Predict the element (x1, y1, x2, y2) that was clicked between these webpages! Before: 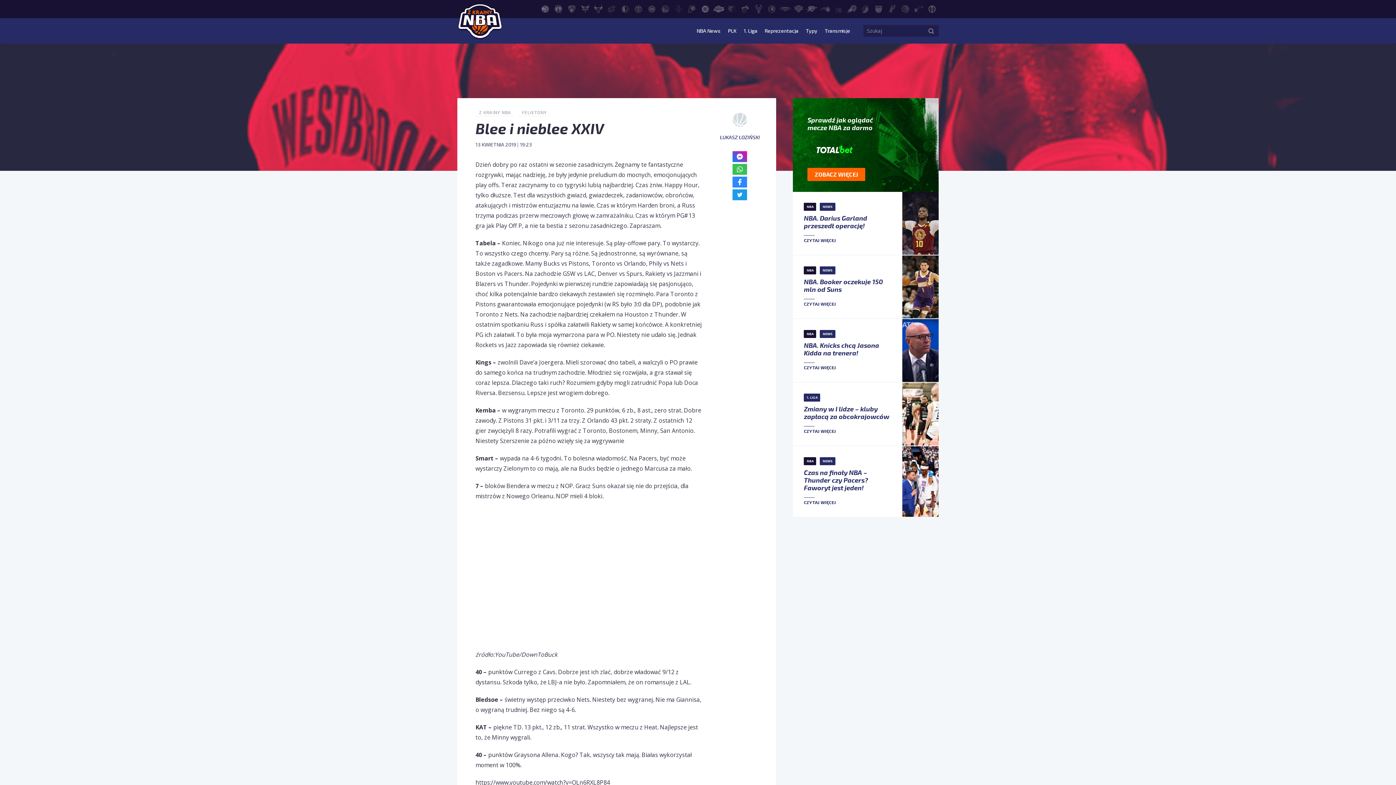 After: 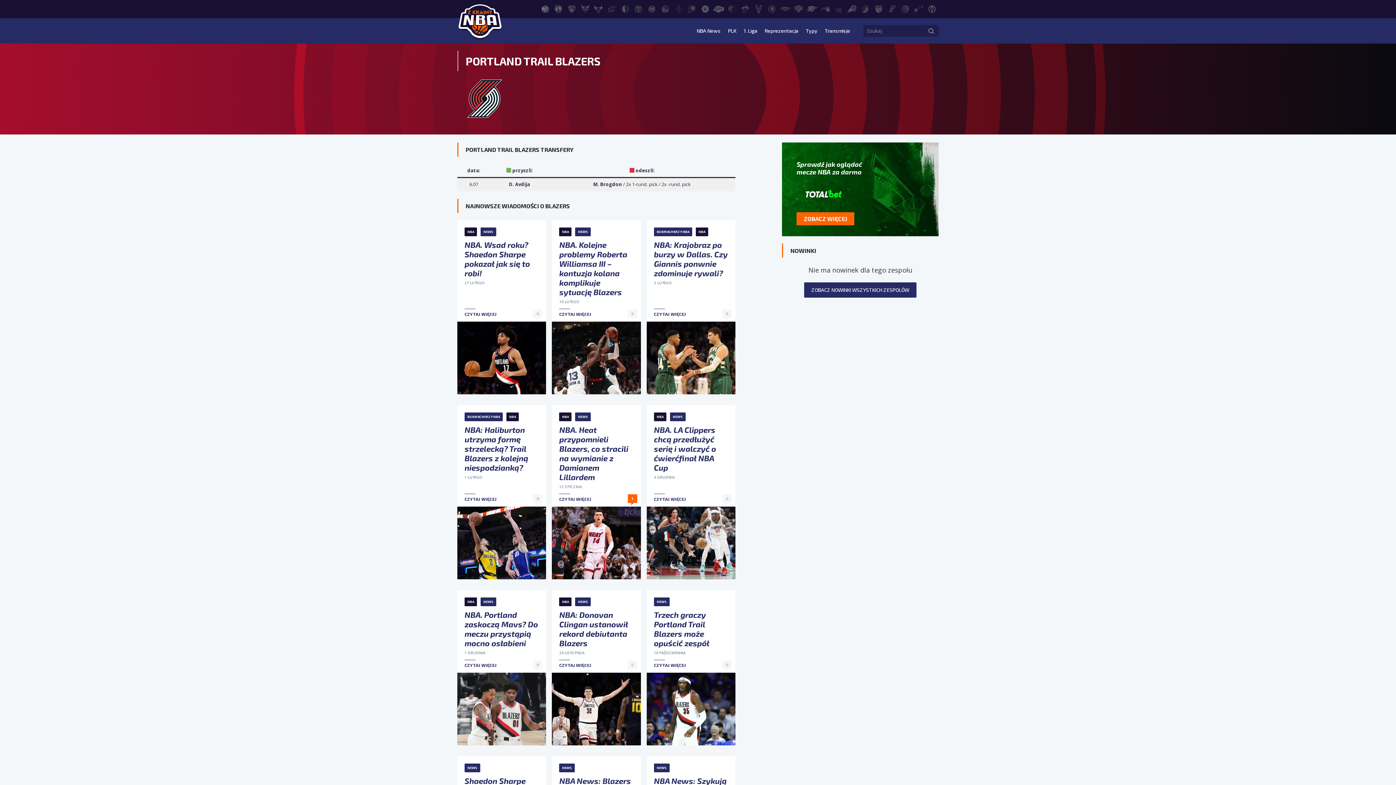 Action: label: Portland Trail Blazers bbox: (860, 4, 870, 12)